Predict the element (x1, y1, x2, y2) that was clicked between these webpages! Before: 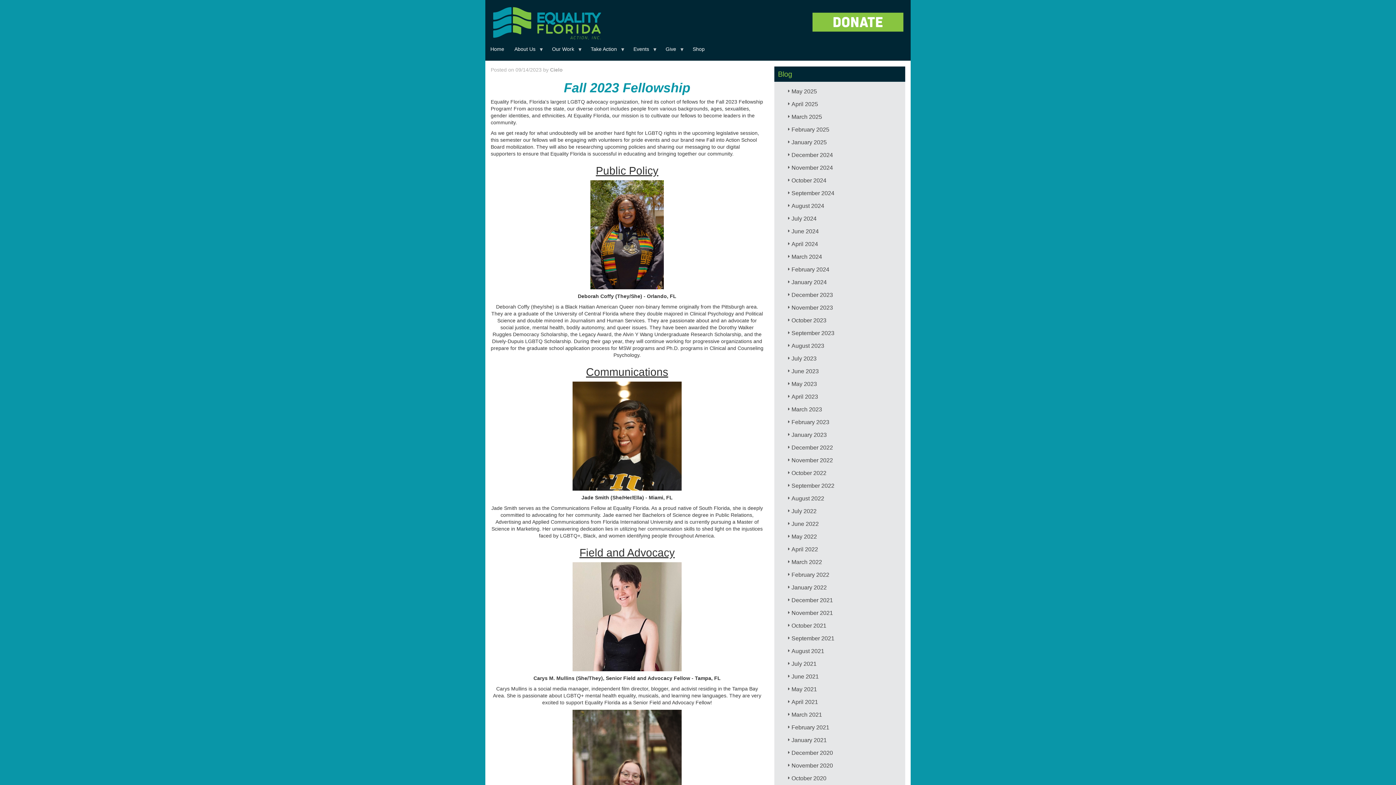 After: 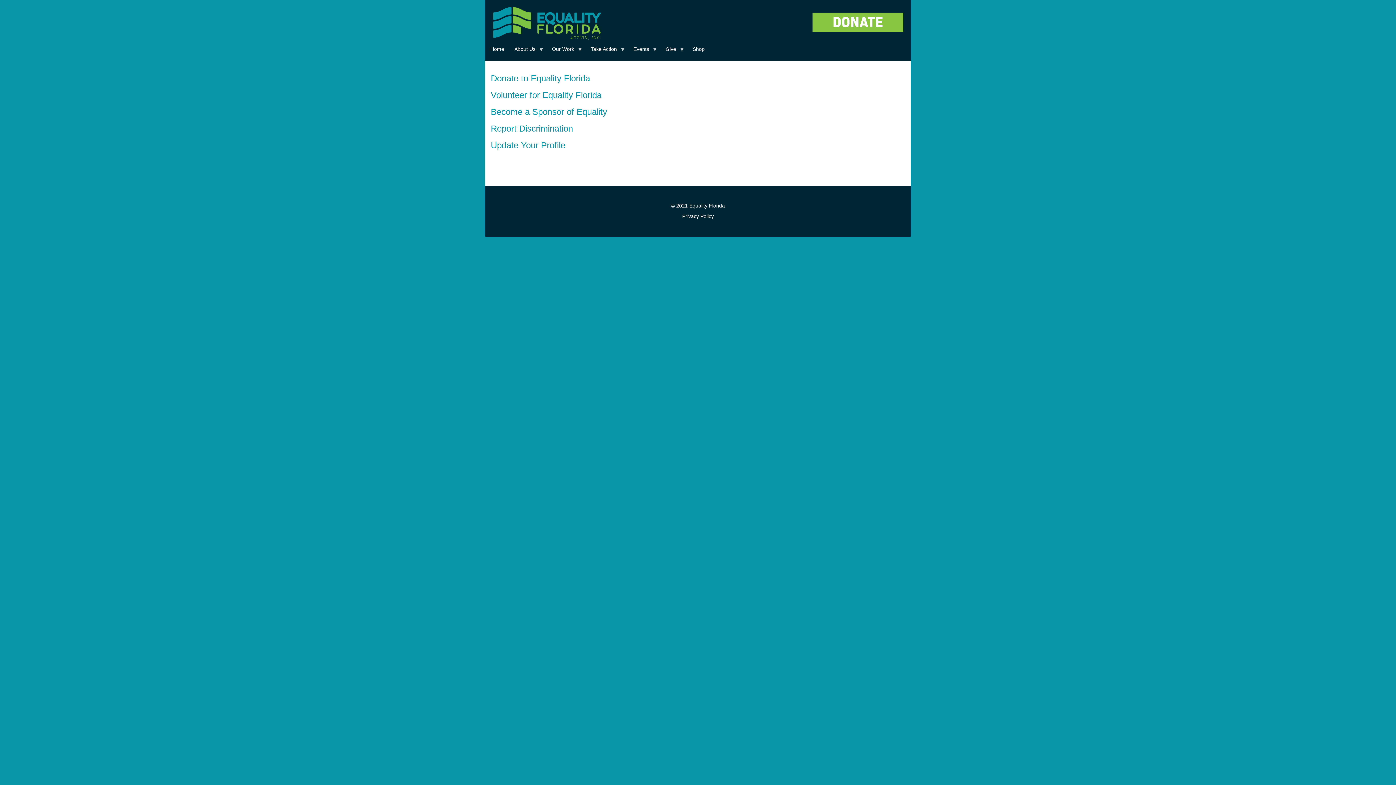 Action: bbox: (585, 42, 628, 55) label: Take Action
»